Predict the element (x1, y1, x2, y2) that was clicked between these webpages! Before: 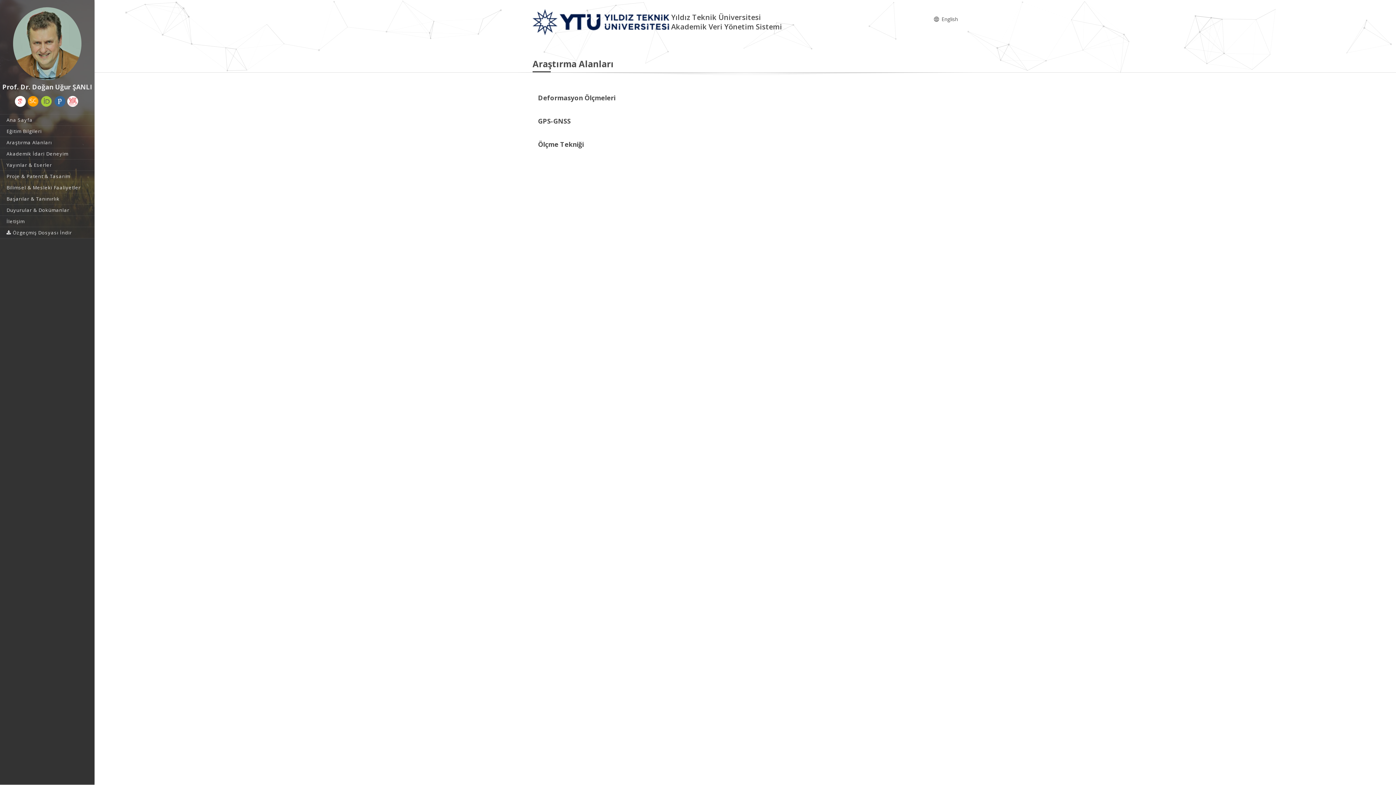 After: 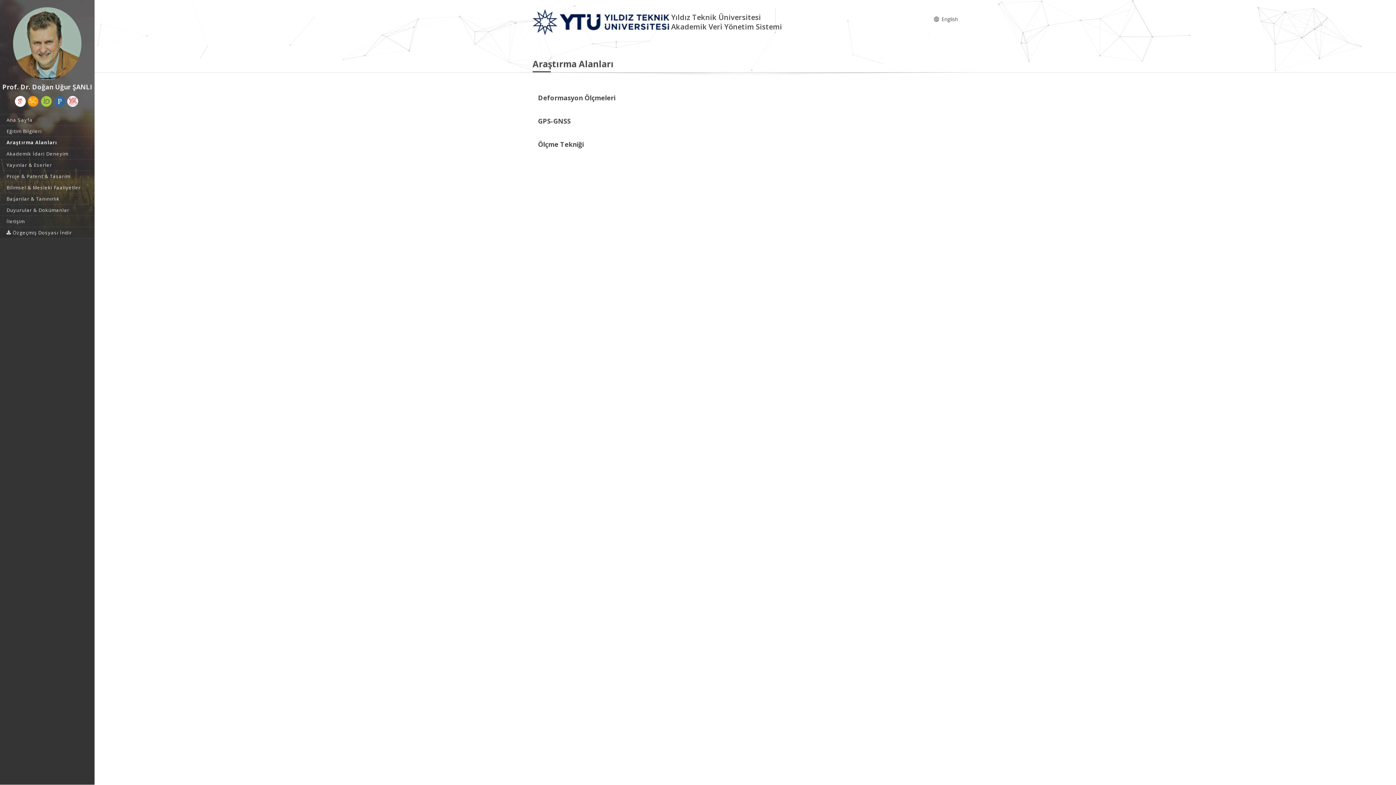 Action: bbox: (0, 137, 94, 148) label: Araştırma Alanları